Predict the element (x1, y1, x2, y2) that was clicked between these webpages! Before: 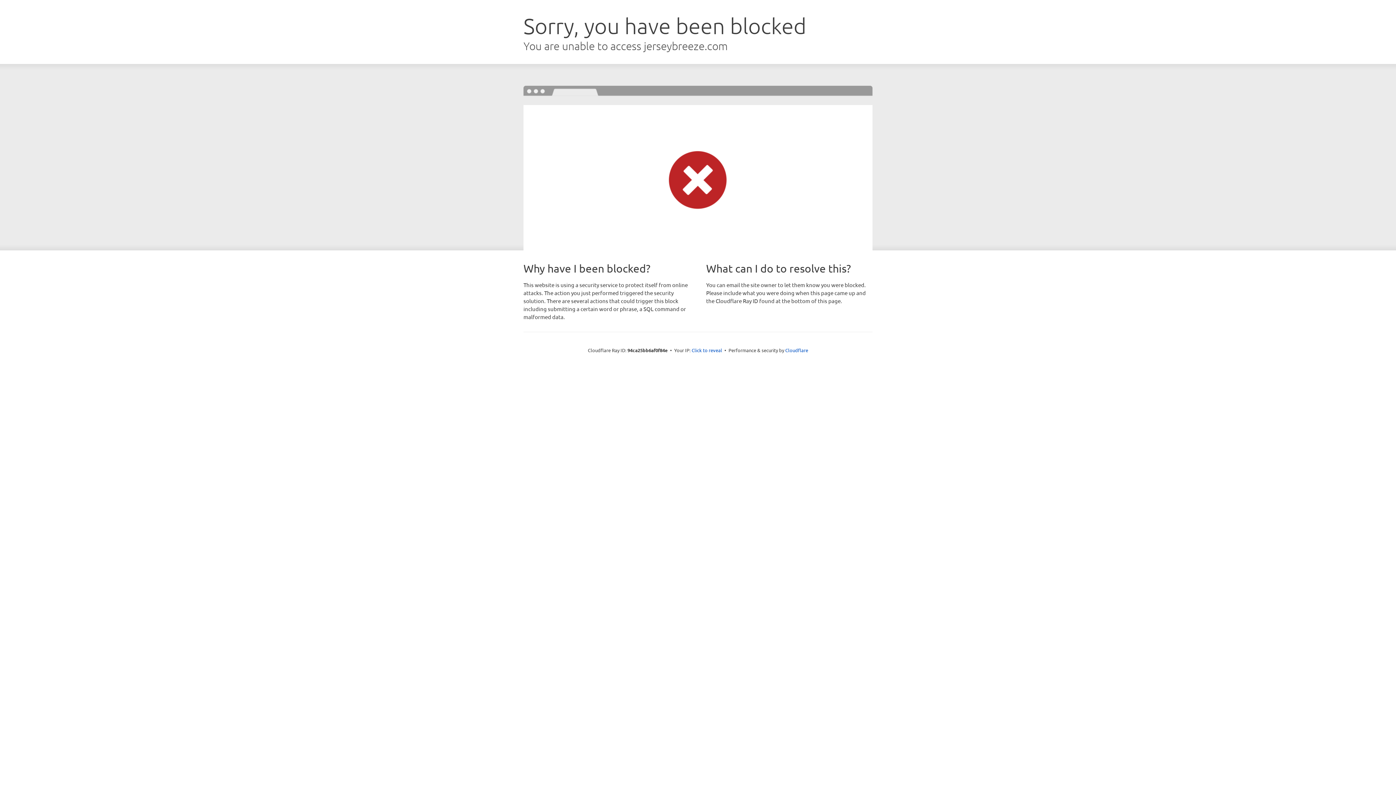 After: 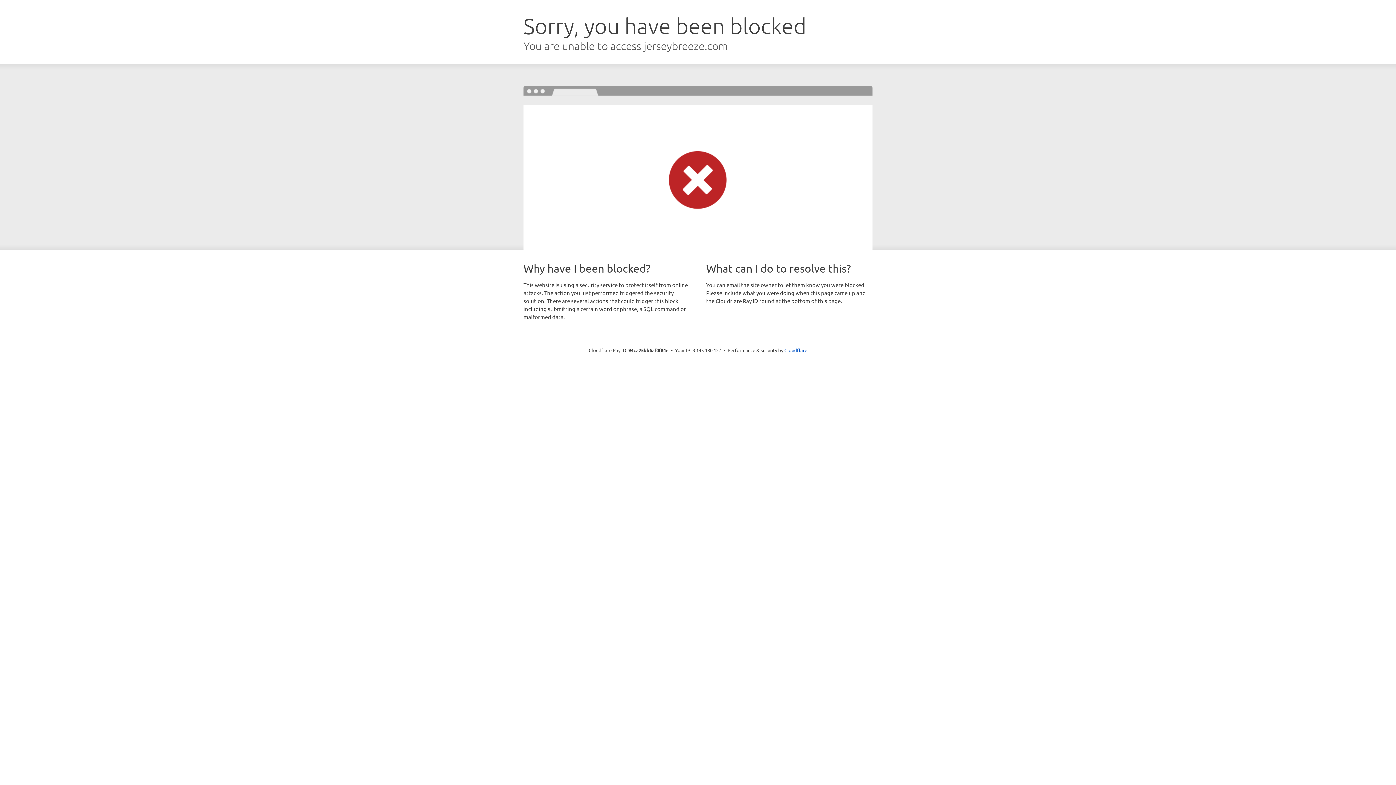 Action: label: Click to reveal bbox: (691, 346, 722, 353)